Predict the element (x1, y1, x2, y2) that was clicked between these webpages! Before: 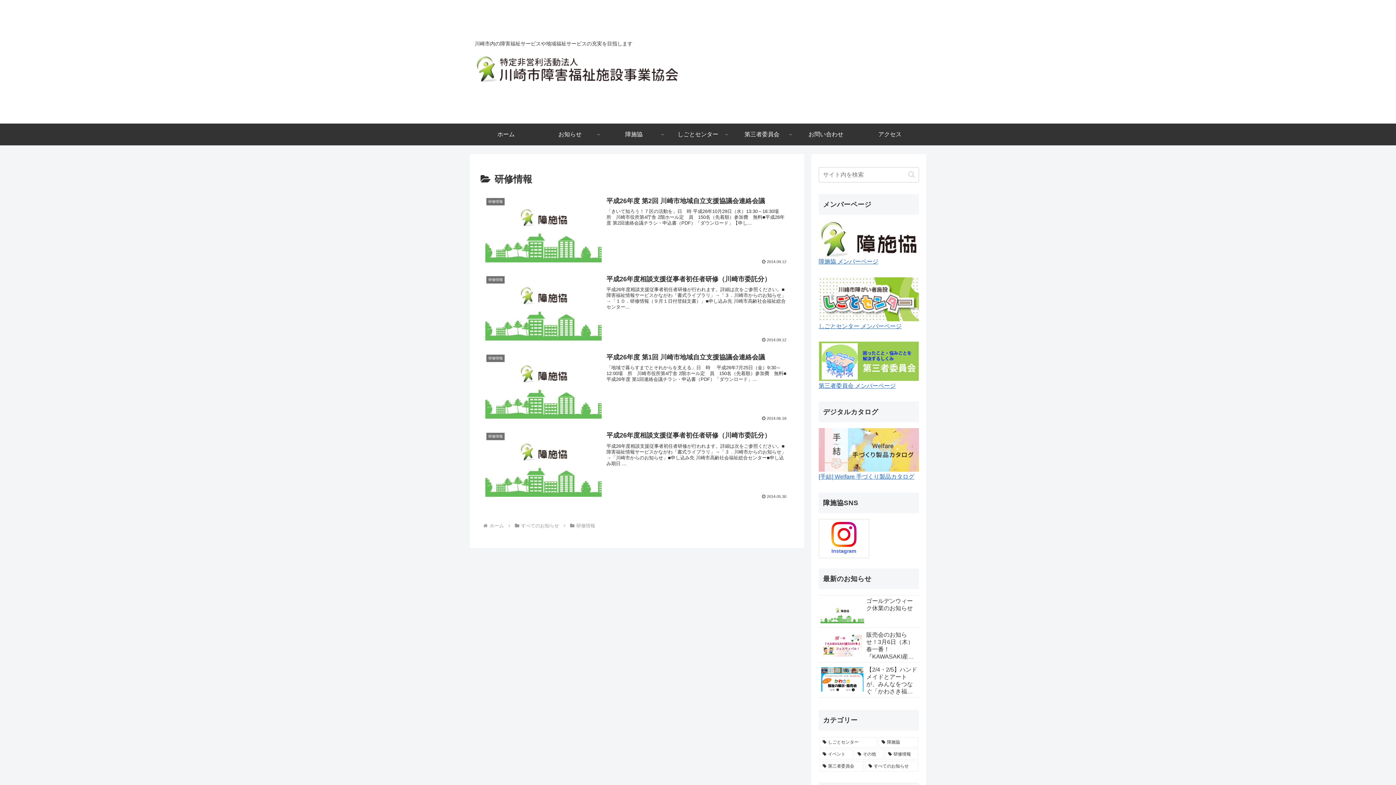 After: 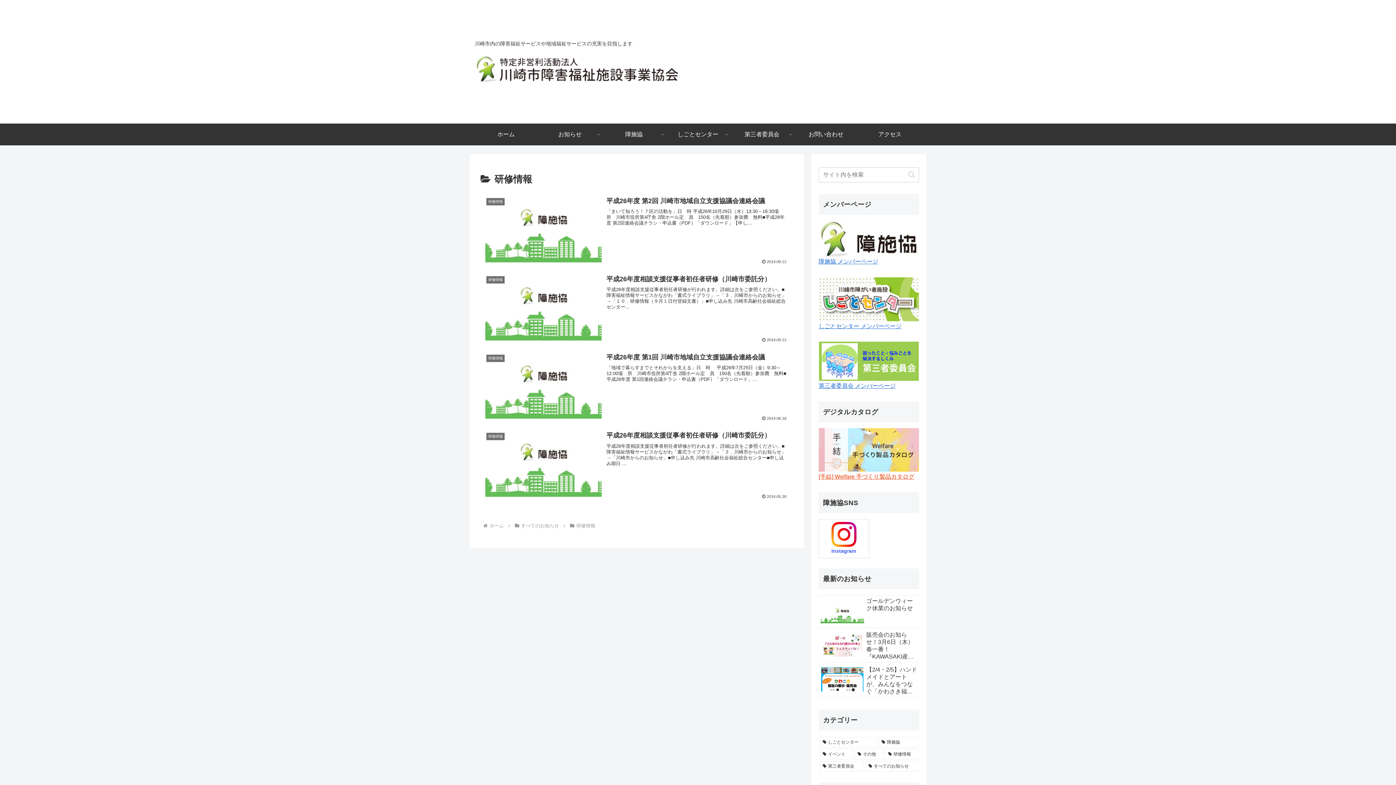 Action: label: [手結] Welfare 手づくり製品カタログ bbox: (818, 473, 914, 480)